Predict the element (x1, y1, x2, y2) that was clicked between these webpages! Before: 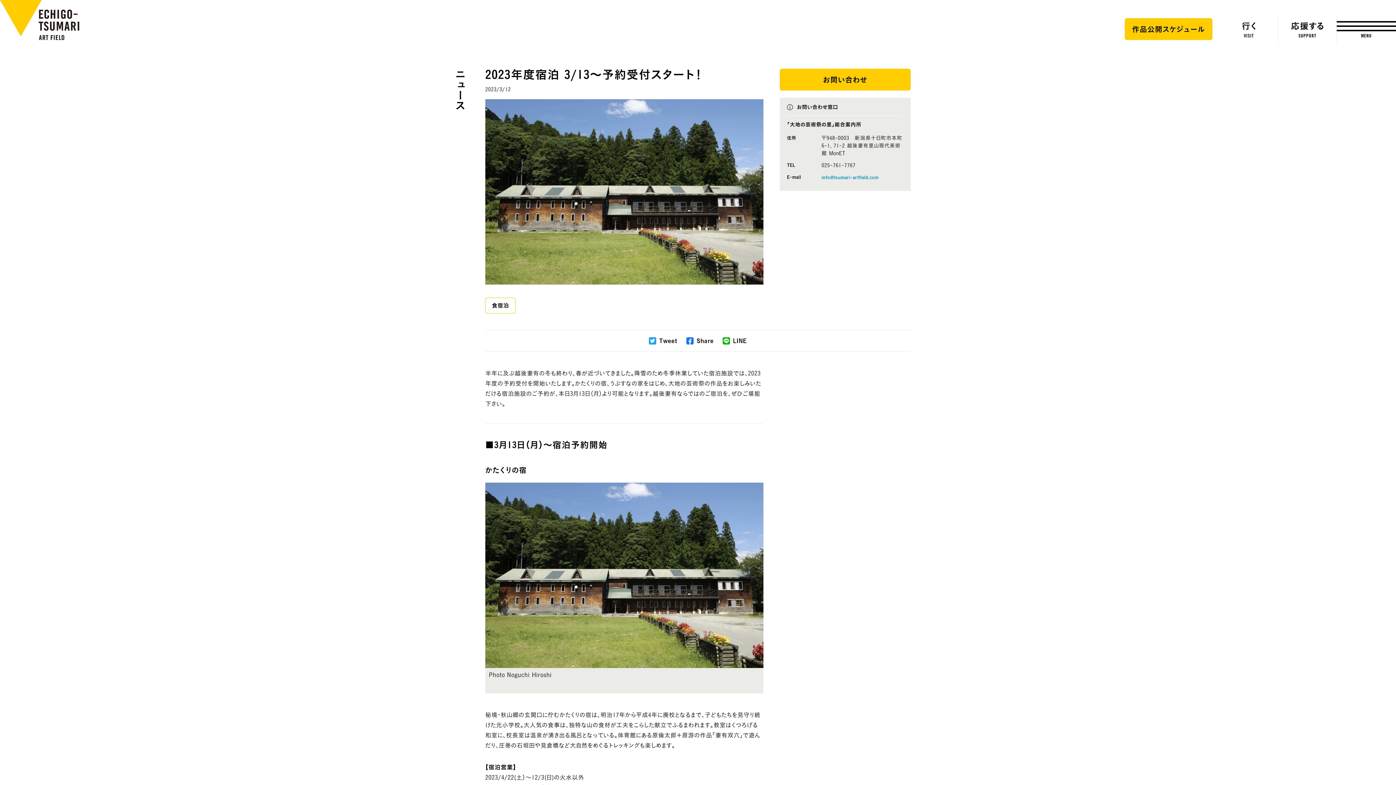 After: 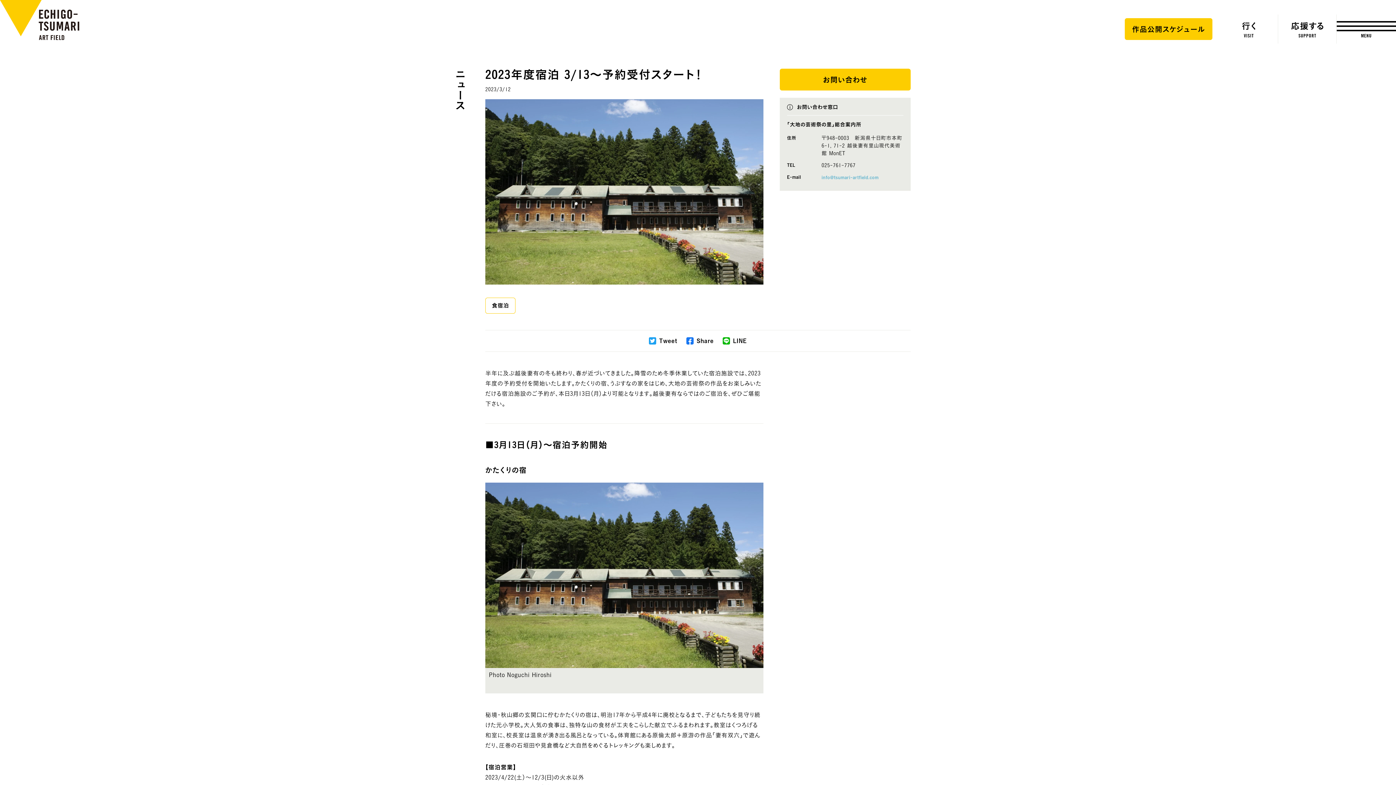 Action: bbox: (821, 175, 878, 179) label: info@tsumari-artfield.com